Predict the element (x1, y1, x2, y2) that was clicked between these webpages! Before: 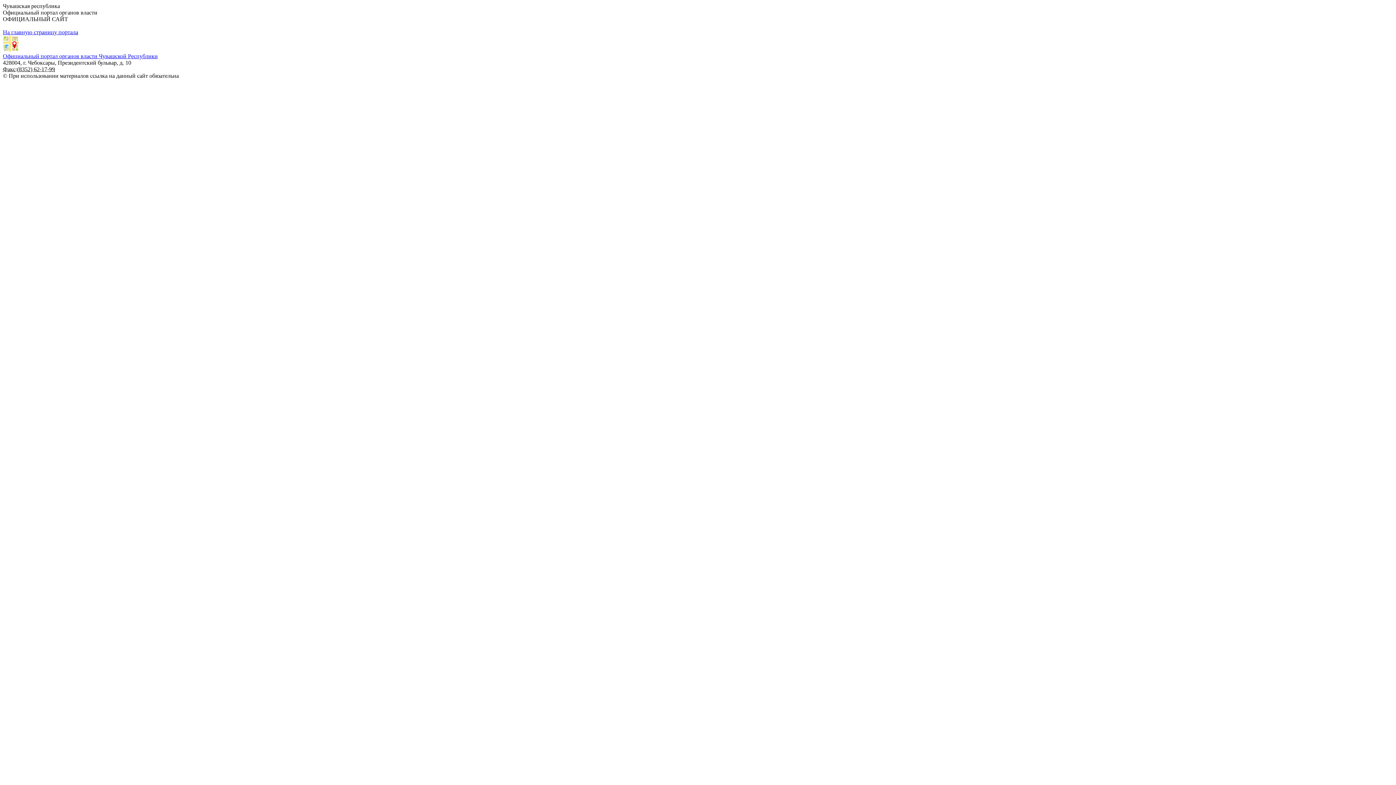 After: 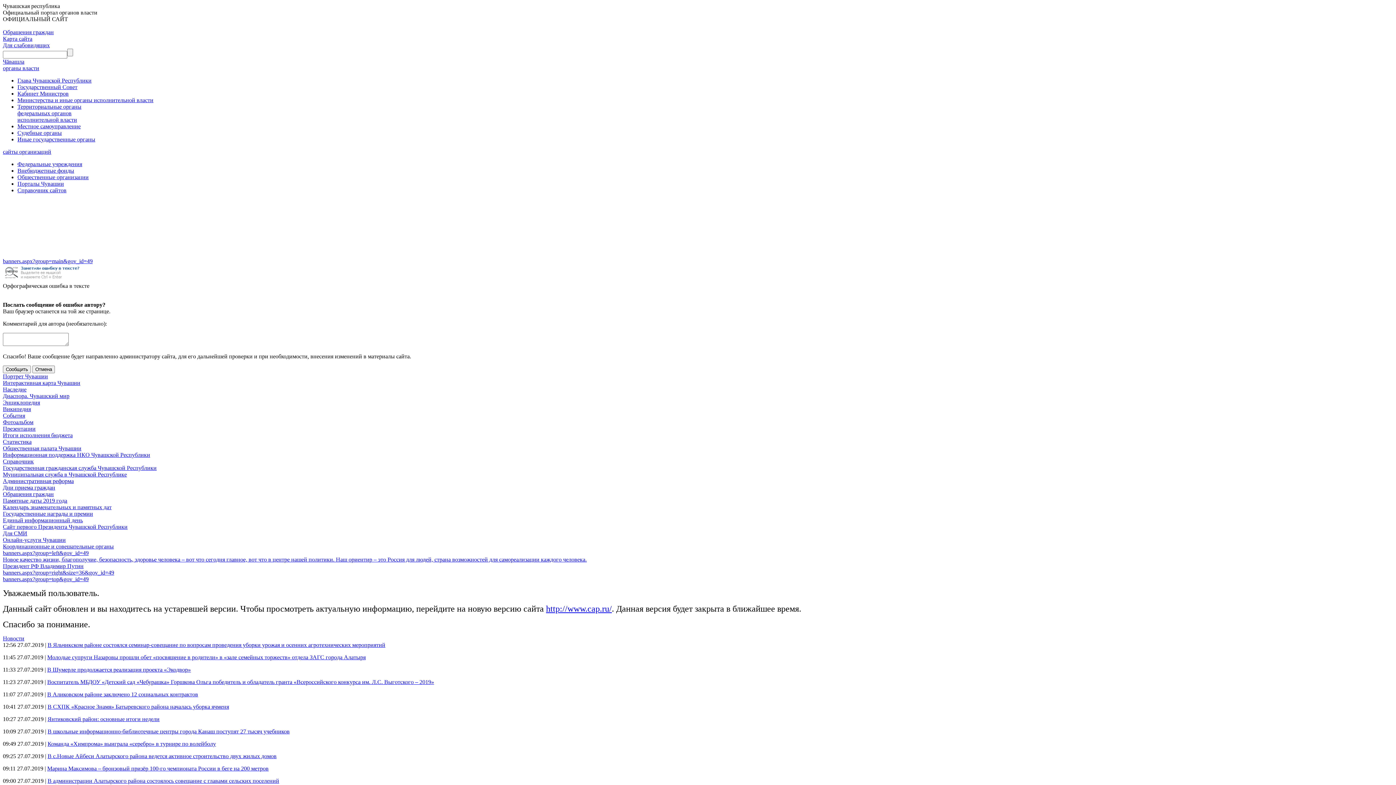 Action: label: Официальный портал органов власти Чувашской Республики bbox: (2, 53, 157, 59)